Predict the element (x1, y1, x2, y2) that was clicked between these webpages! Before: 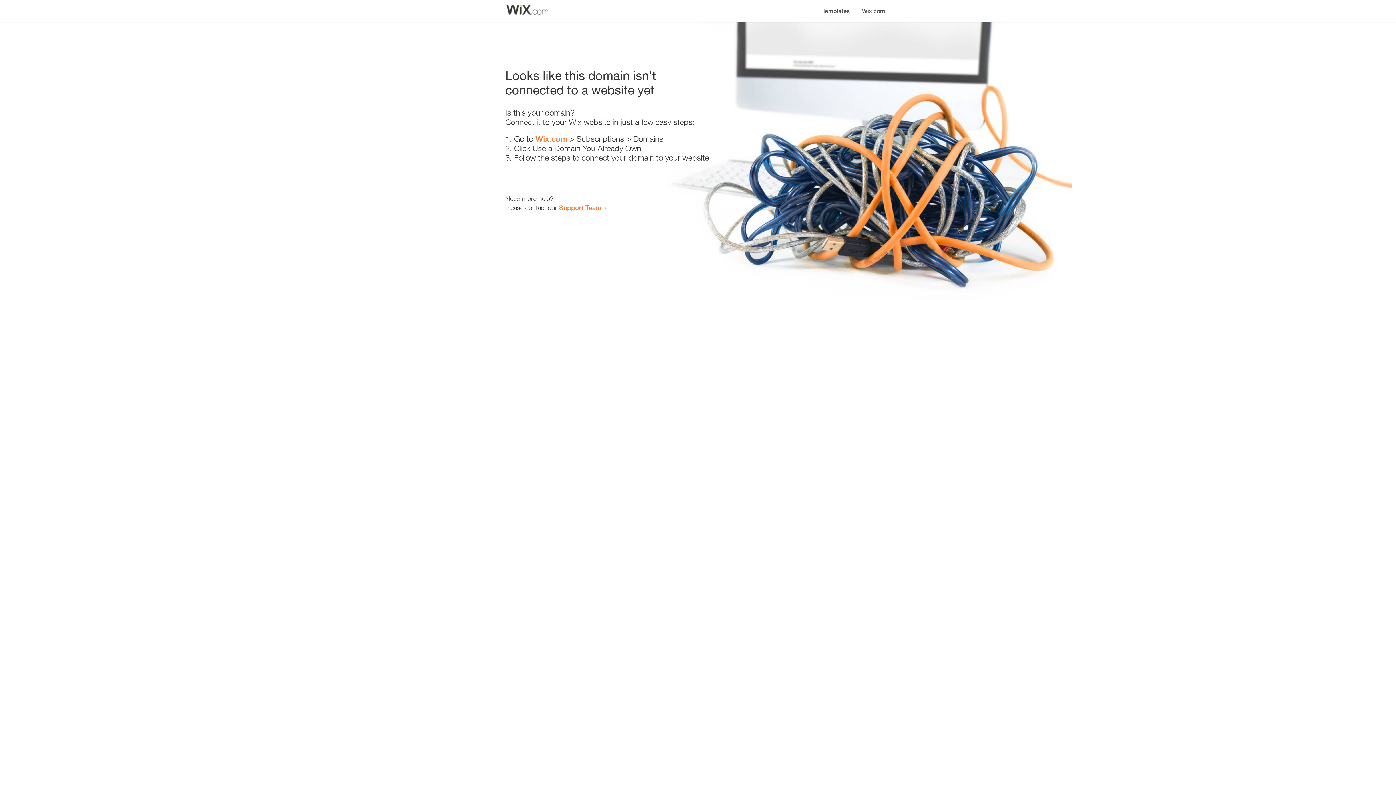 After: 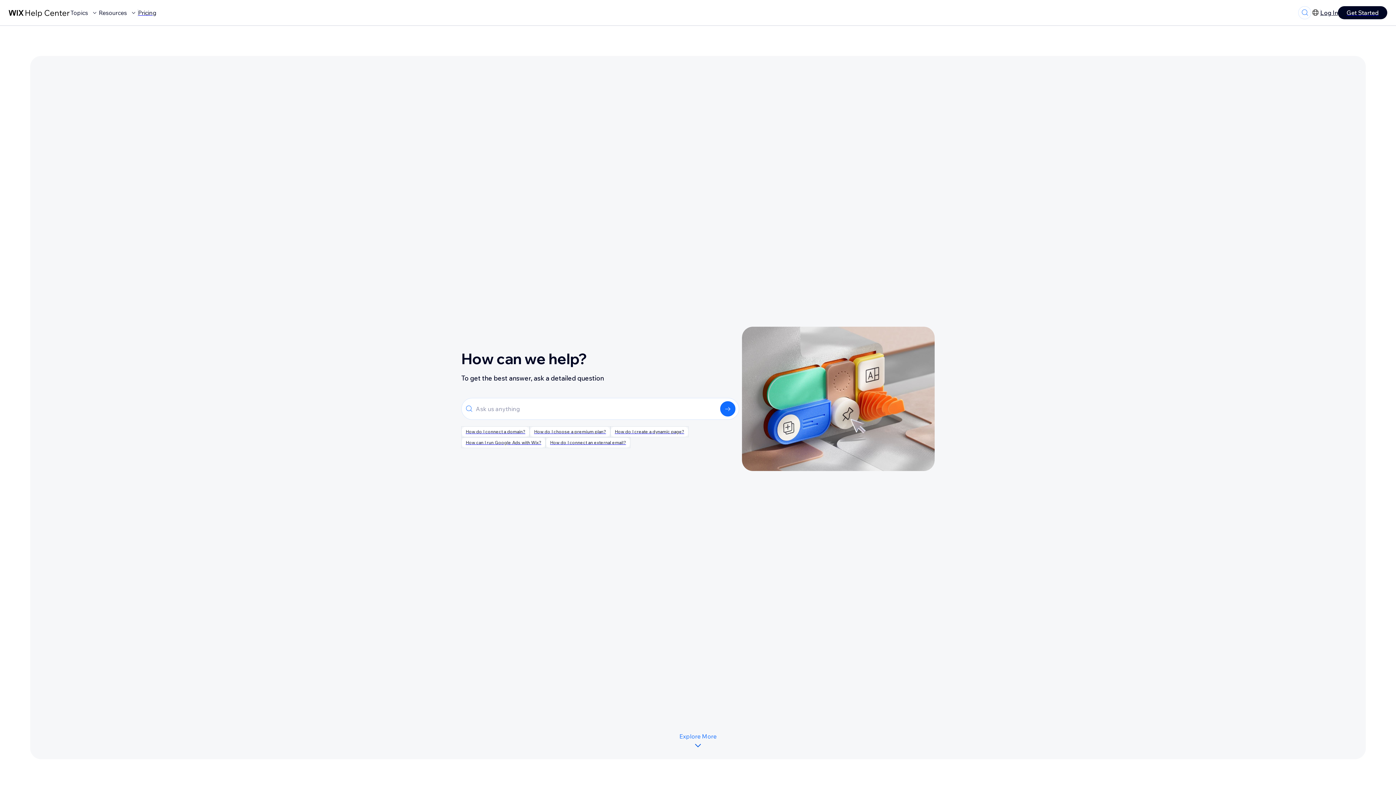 Action: label: Support Team bbox: (559, 203, 601, 211)